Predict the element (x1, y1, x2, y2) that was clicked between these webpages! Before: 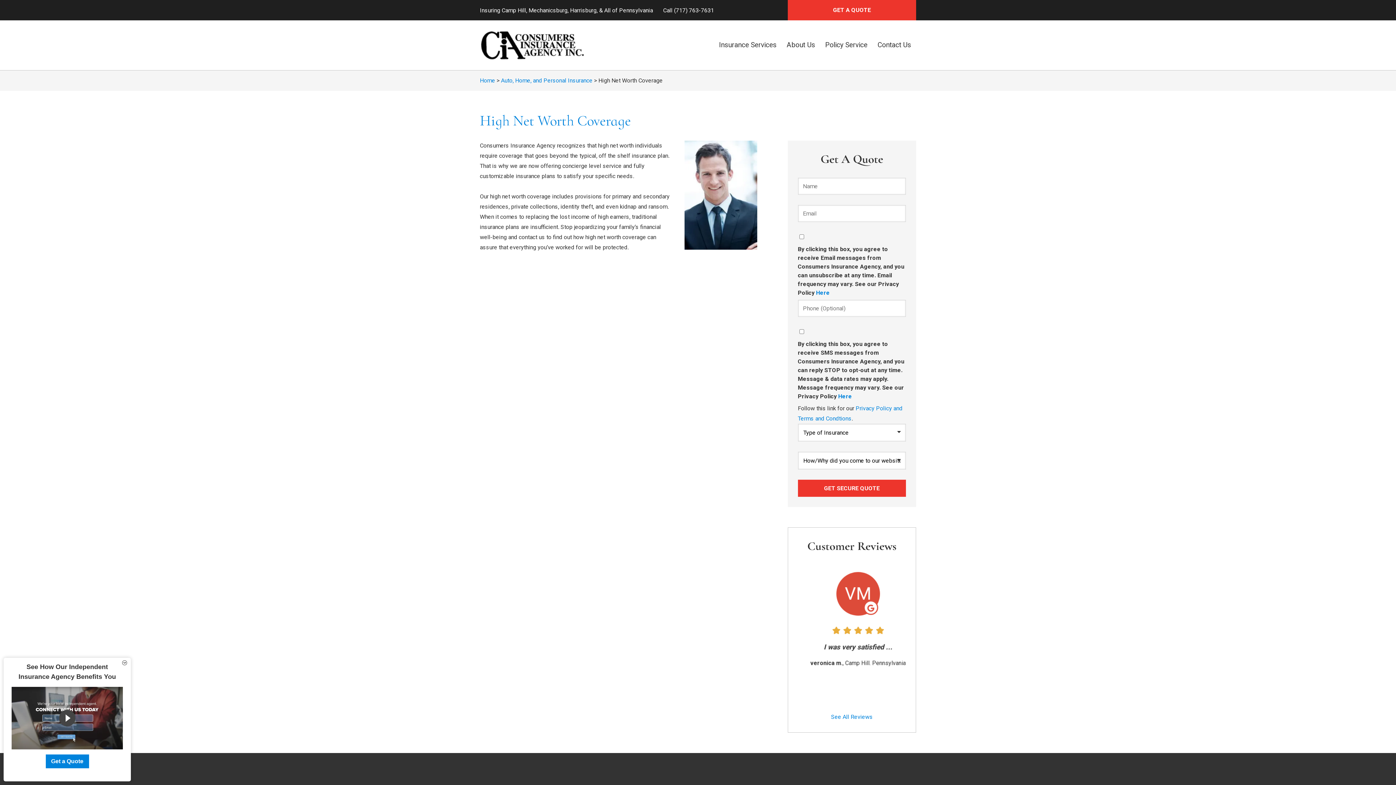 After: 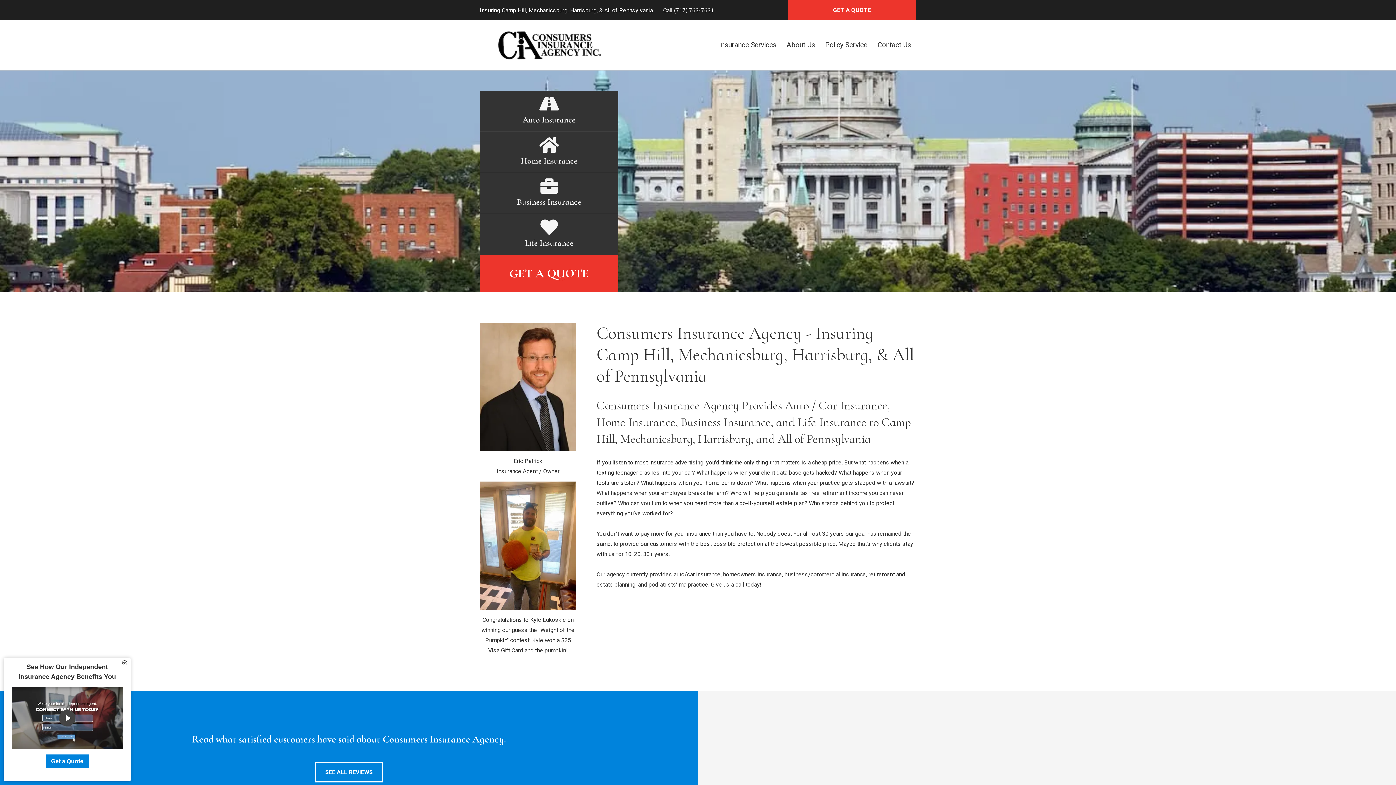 Action: bbox: (480, 32, 584, 38)